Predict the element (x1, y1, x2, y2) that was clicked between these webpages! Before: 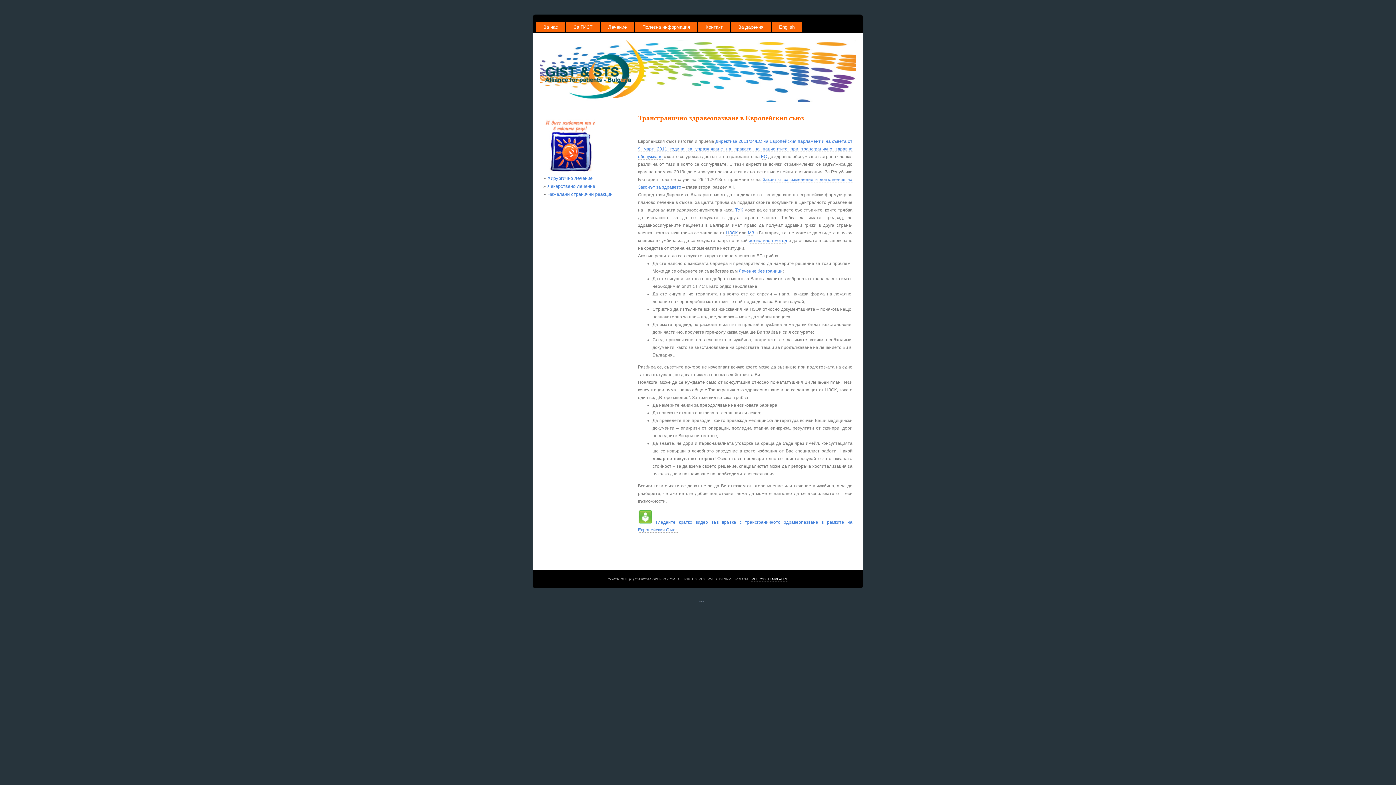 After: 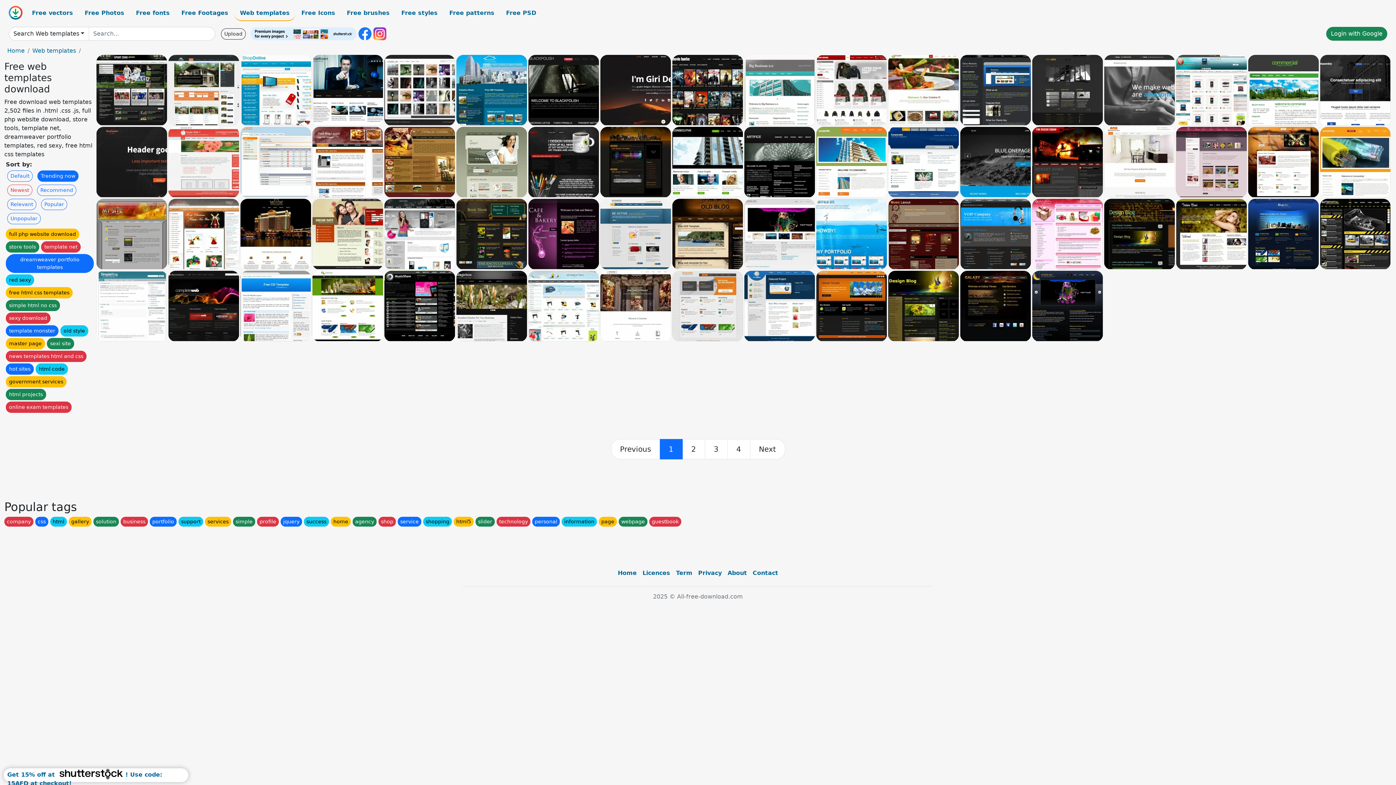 Action: bbox: (699, 601, 704, 602) label: free website templates